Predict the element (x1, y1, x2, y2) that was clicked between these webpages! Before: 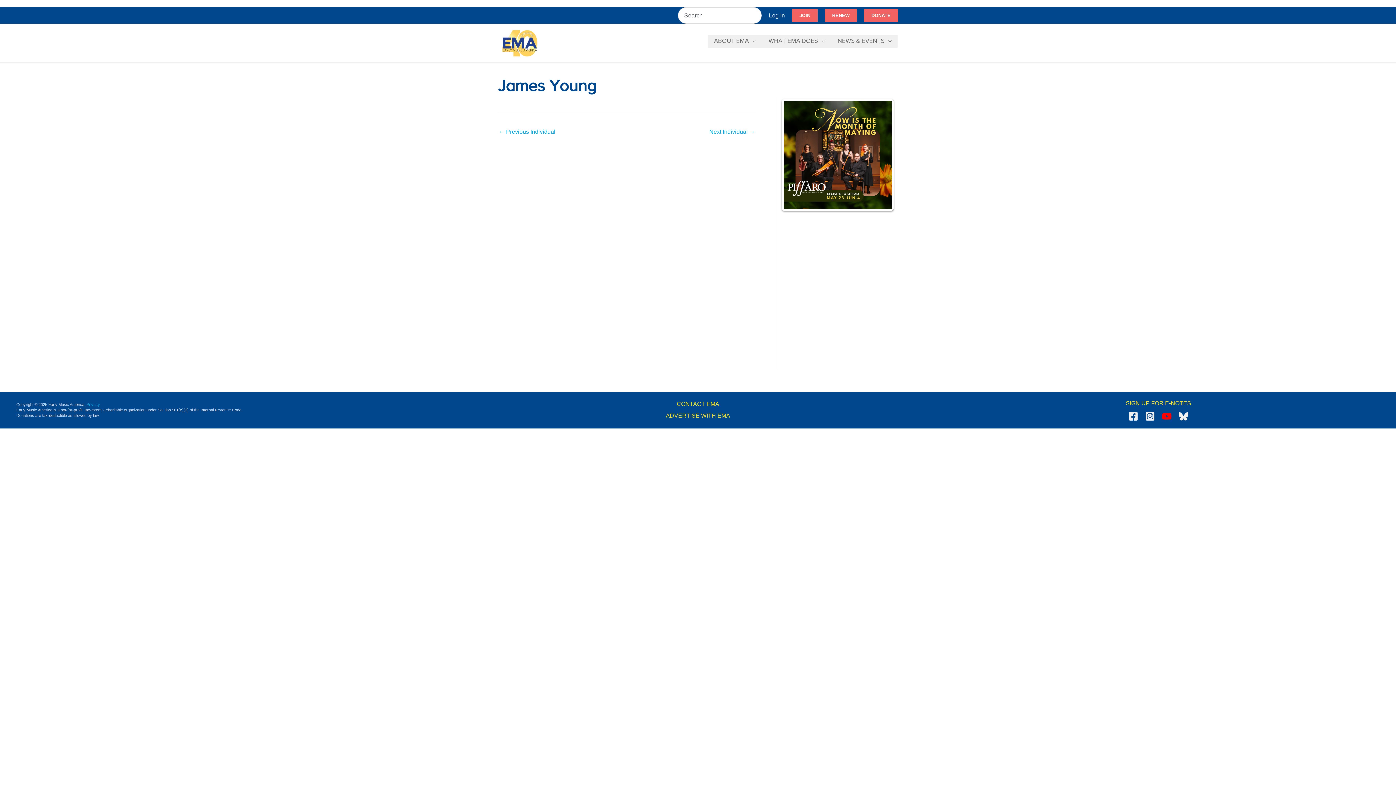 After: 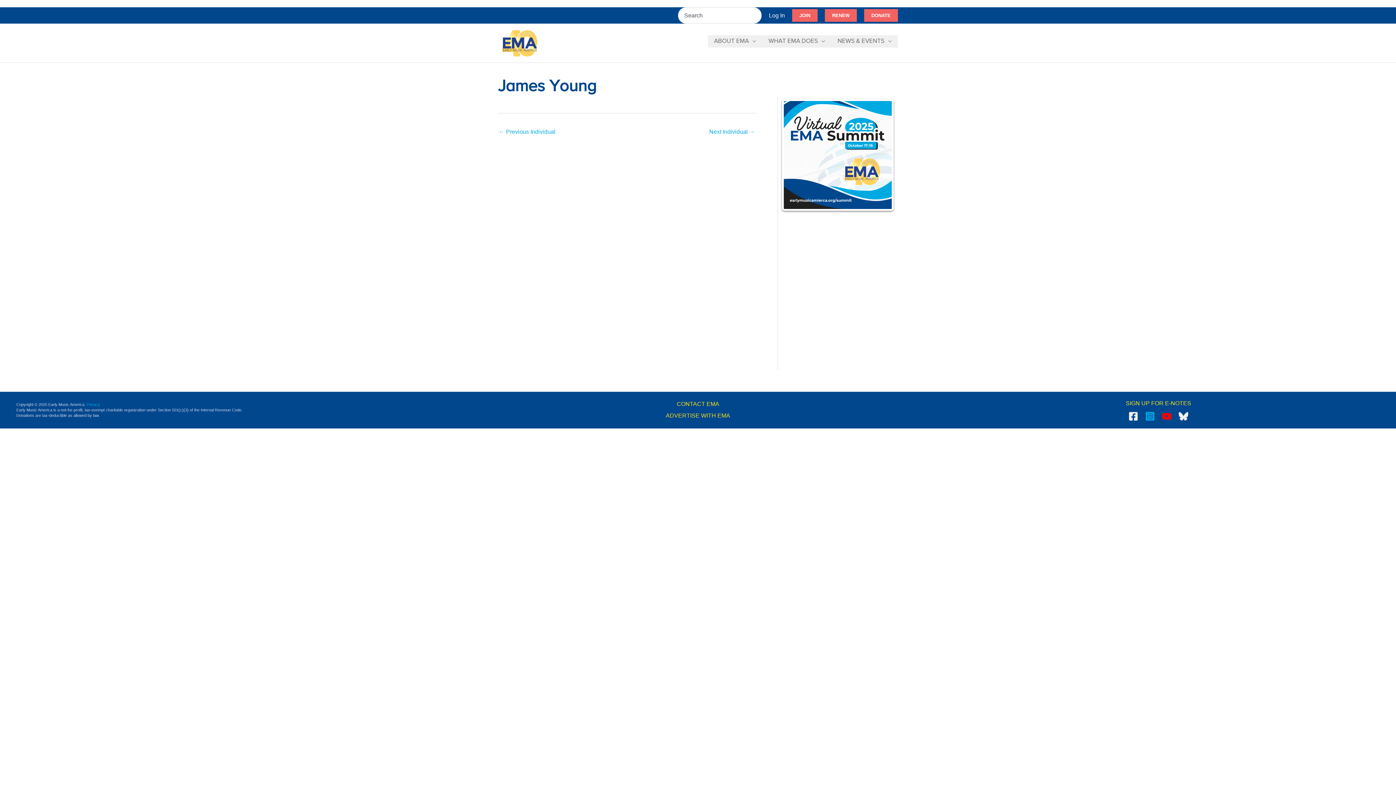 Action: label: Instagram bbox: (1145, 411, 1155, 421)